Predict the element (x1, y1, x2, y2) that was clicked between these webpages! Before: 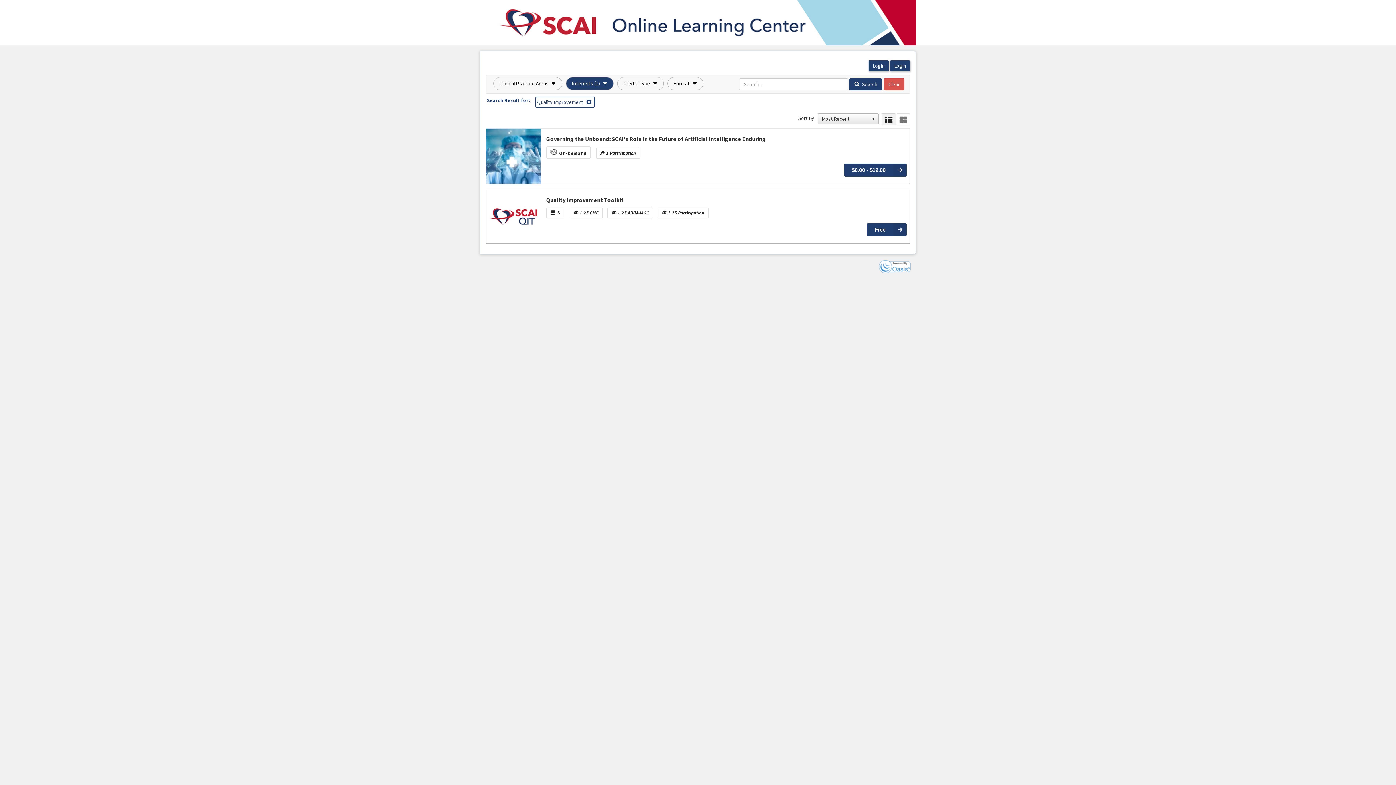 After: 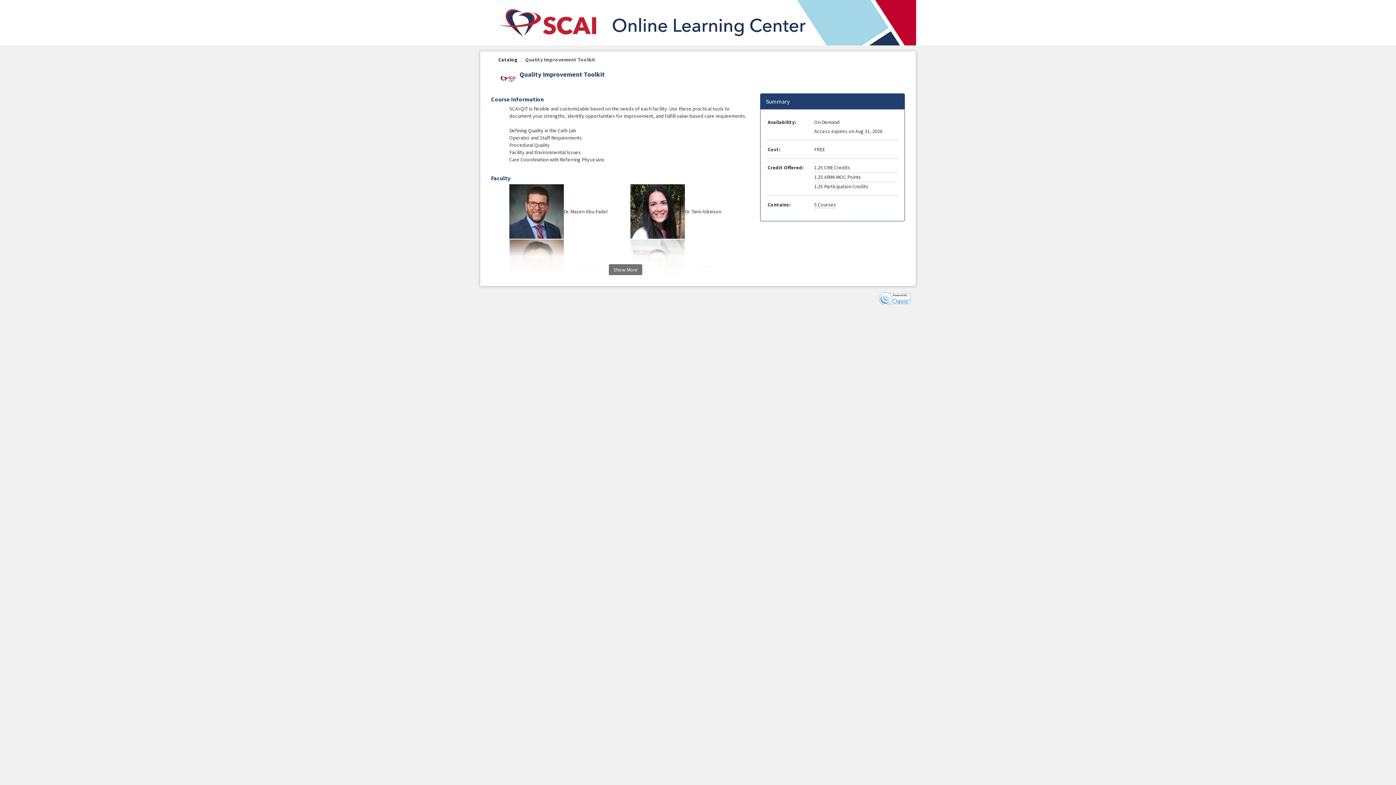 Action: bbox: (486, 188, 541, 243)